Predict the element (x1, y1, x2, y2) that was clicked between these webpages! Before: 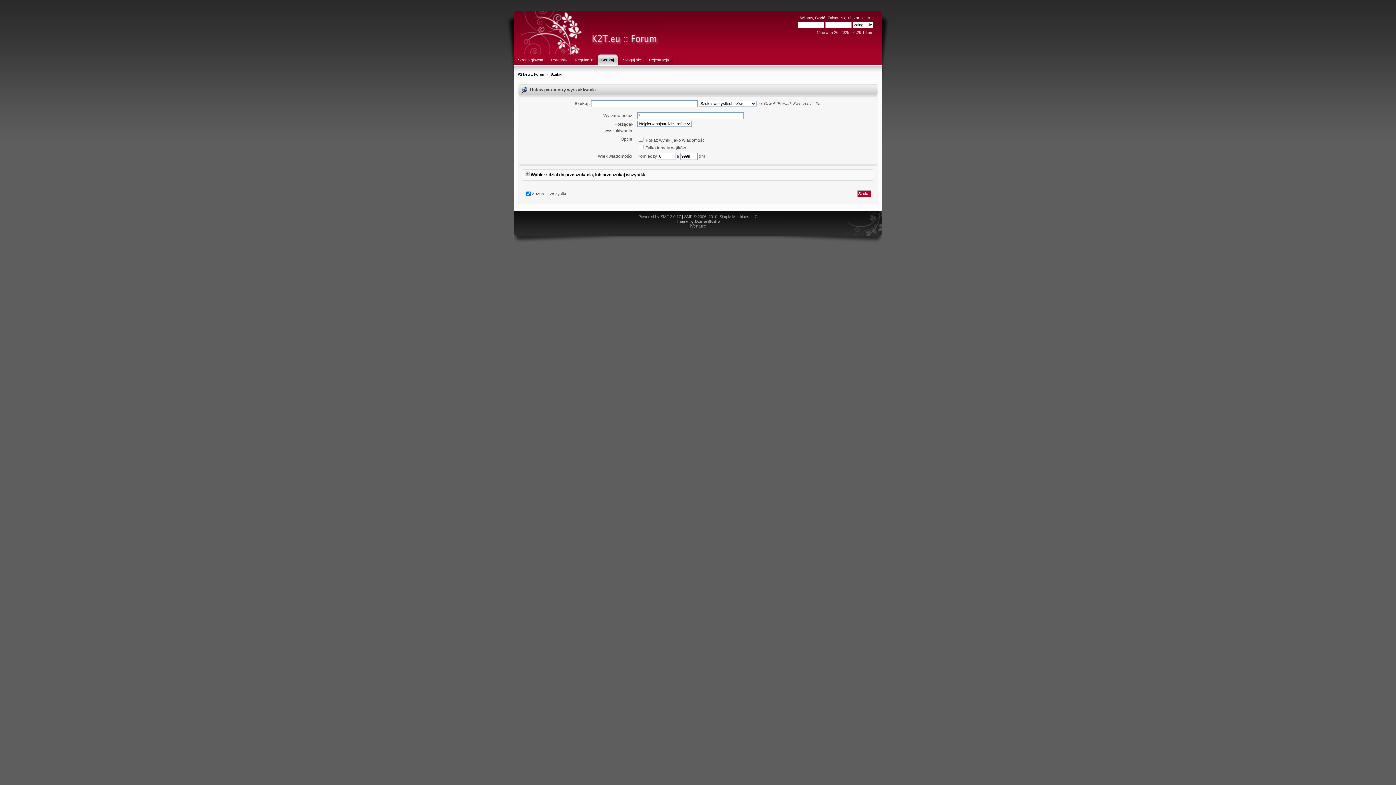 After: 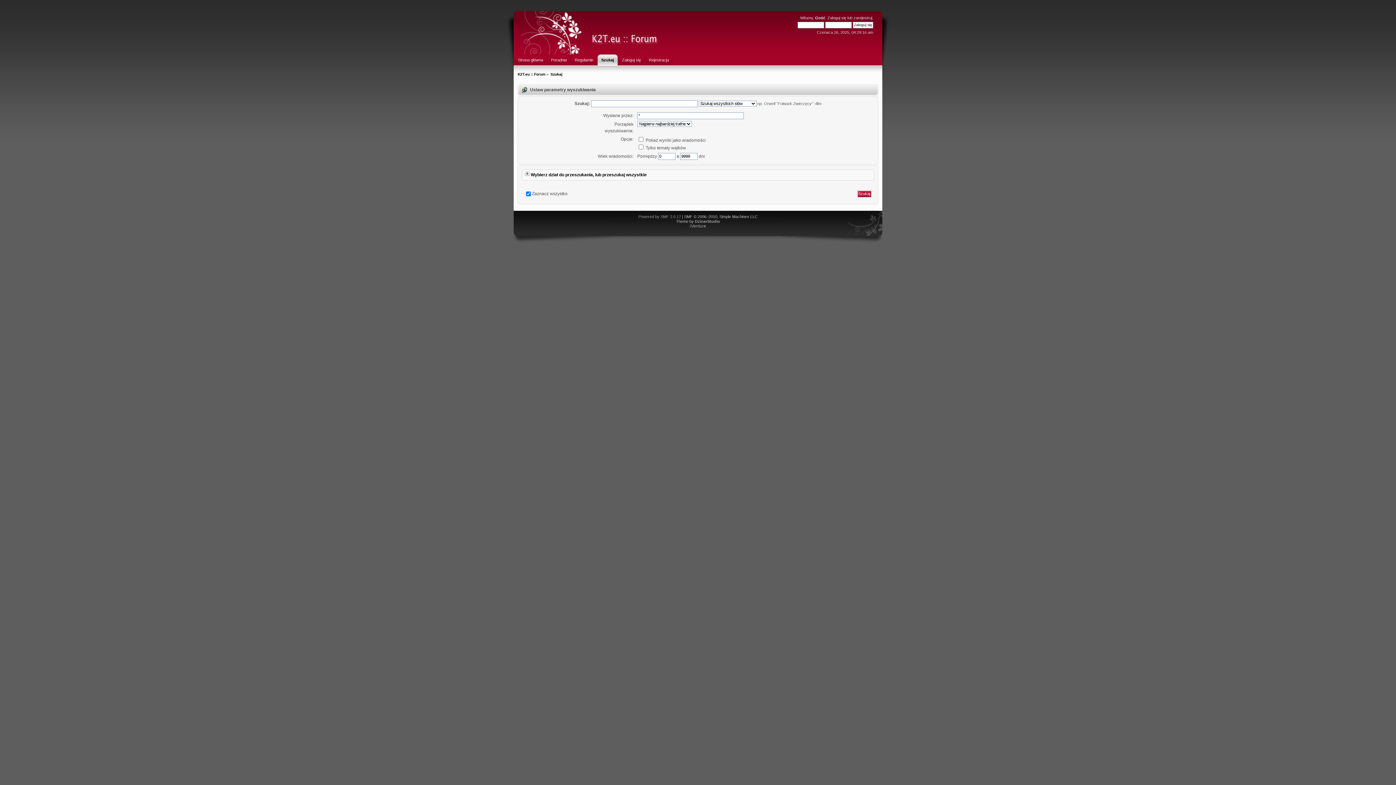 Action: label: SMF © 2006–2010, Simple Machines LLC bbox: (684, 214, 757, 218)